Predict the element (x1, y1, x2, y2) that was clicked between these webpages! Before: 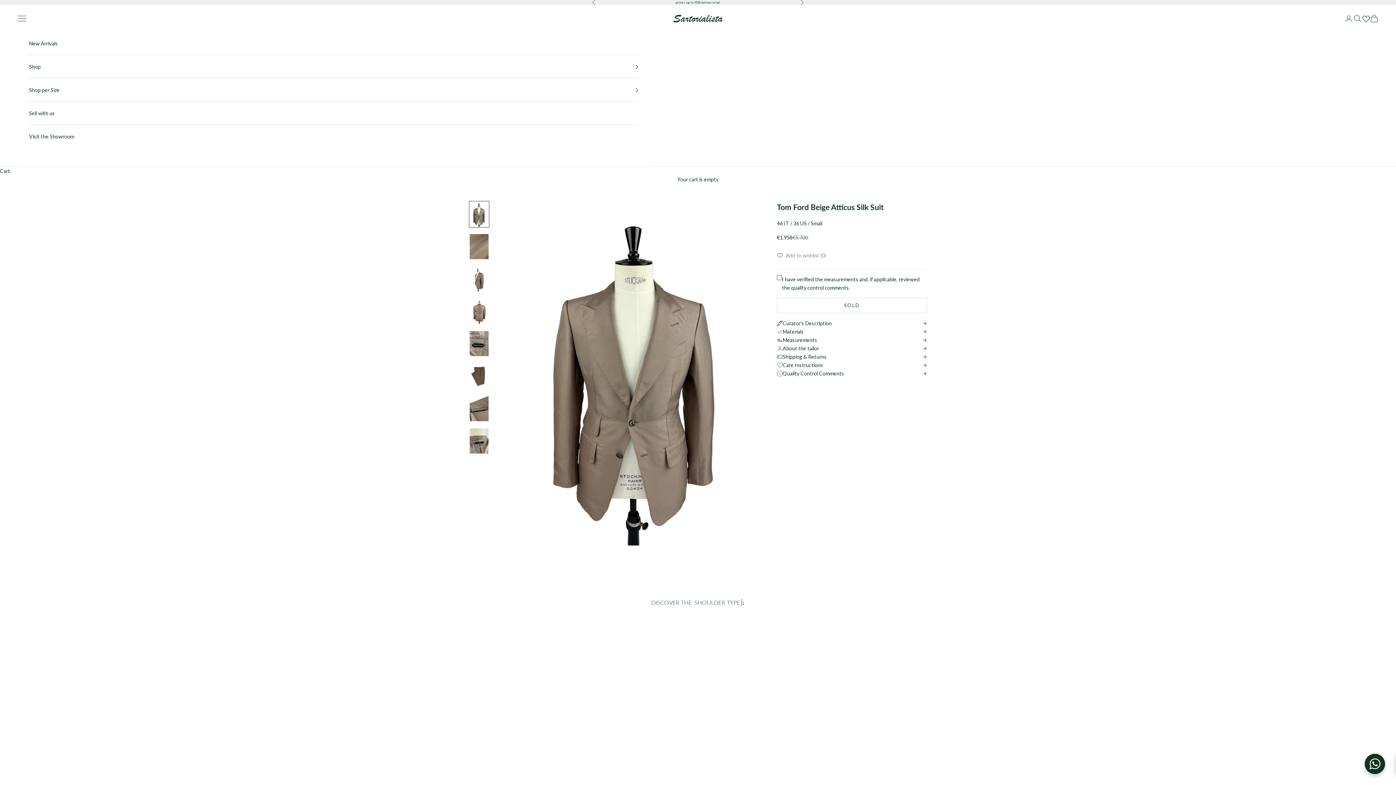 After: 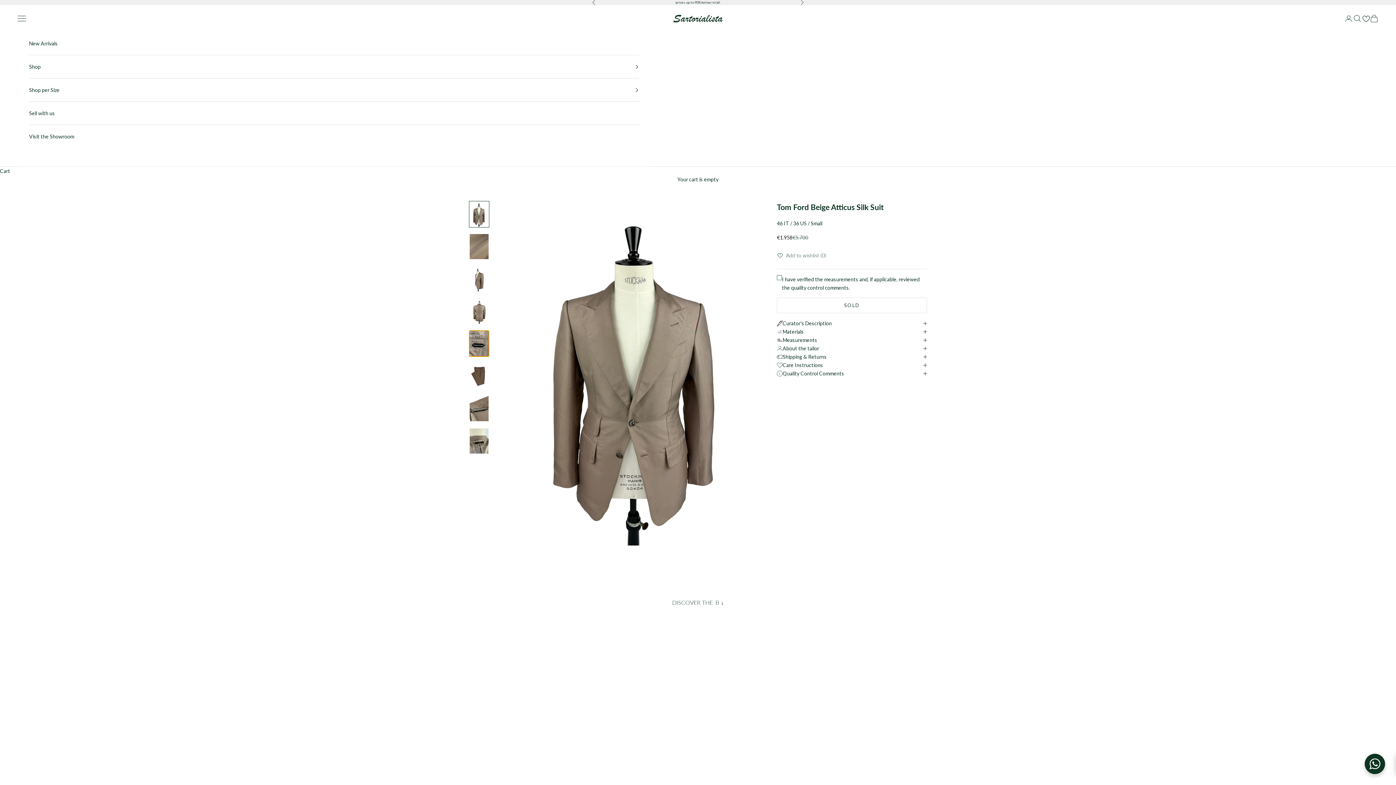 Action: label: Go to item 5 bbox: (469, 330, 489, 357)